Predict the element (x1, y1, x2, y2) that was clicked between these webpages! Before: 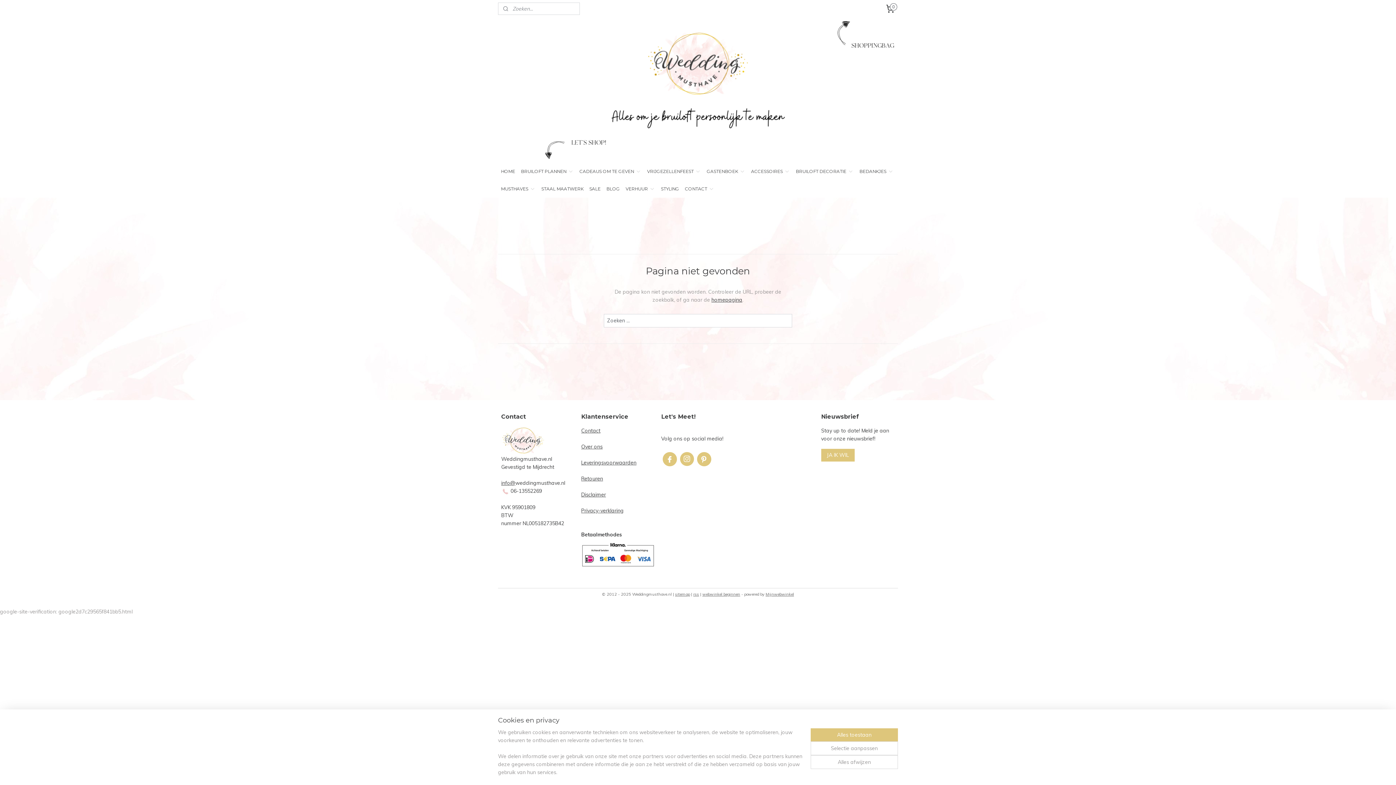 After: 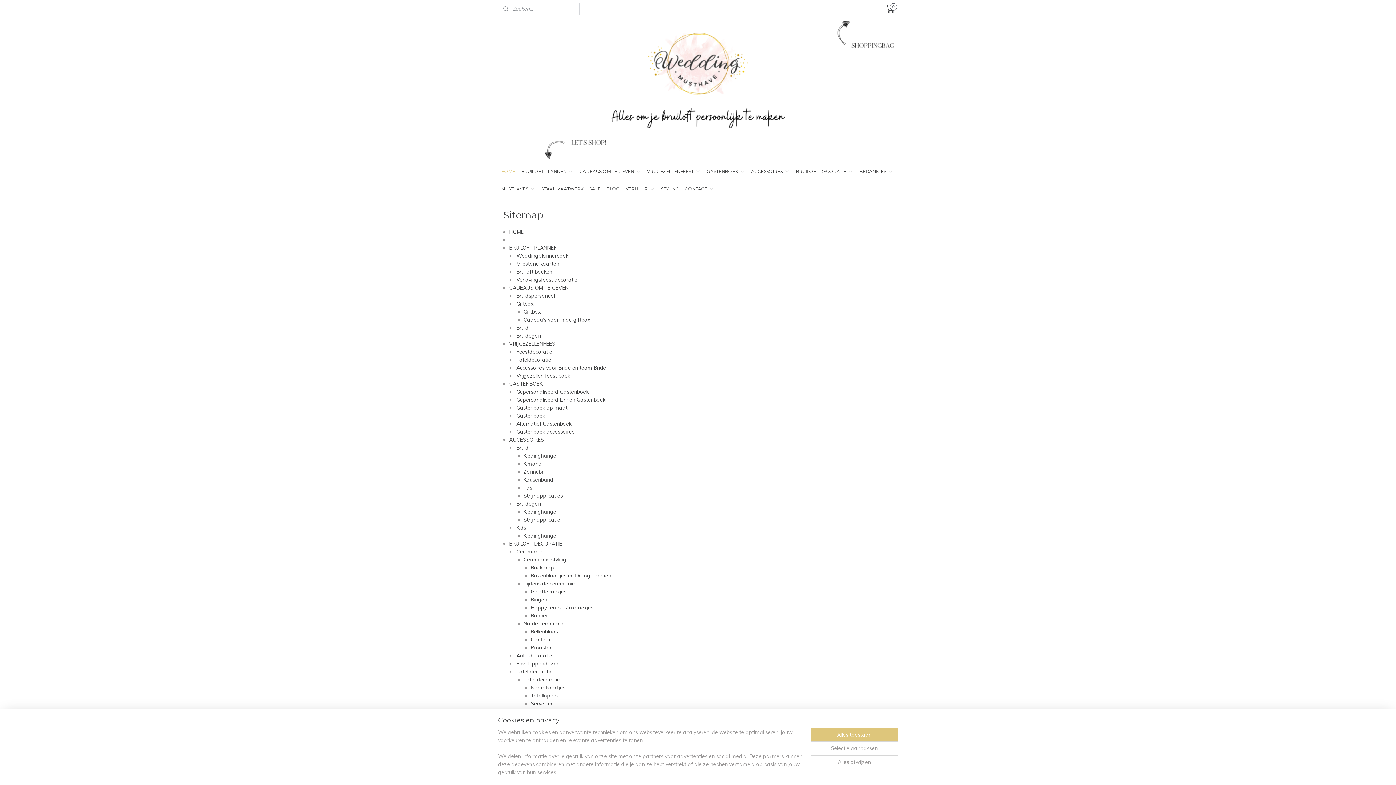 Action: label: sitemap bbox: (675, 592, 690, 597)